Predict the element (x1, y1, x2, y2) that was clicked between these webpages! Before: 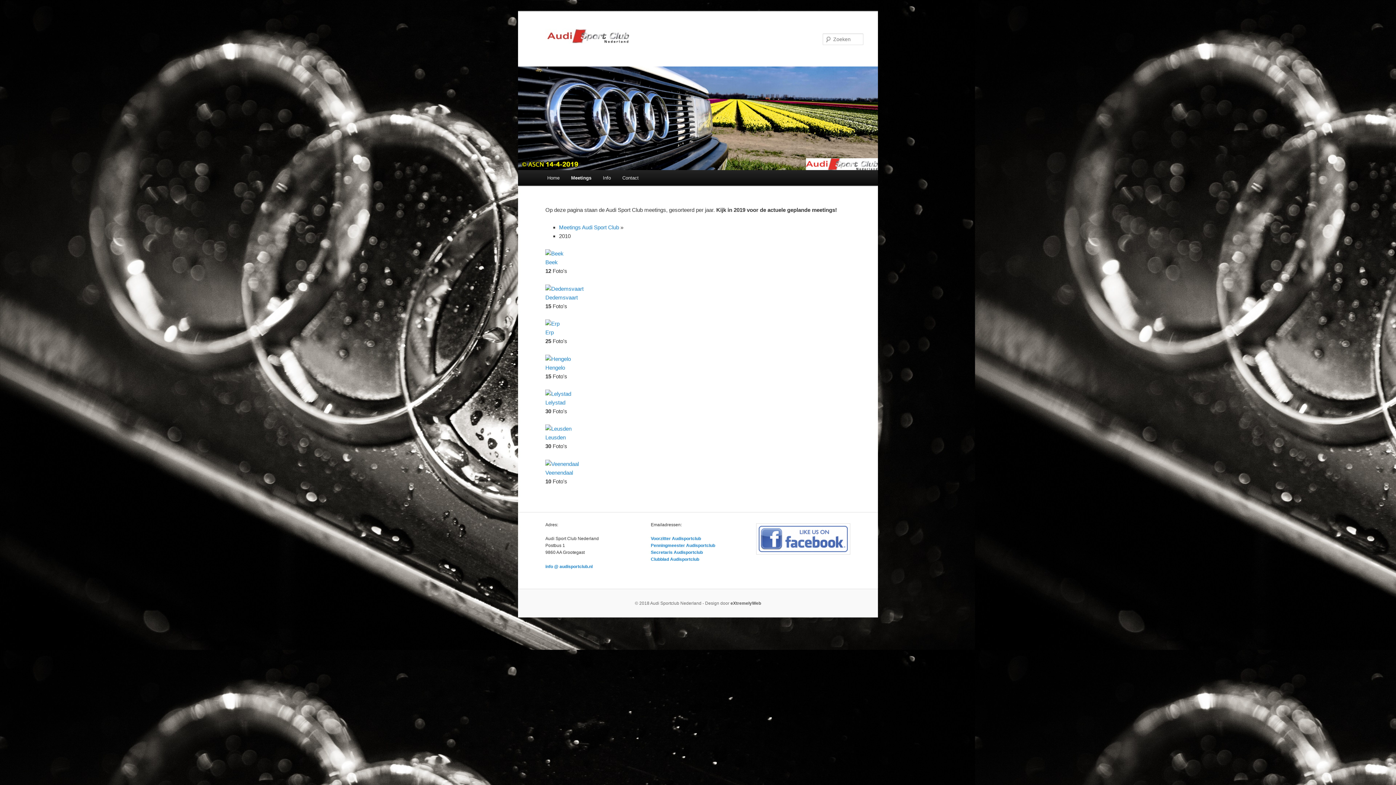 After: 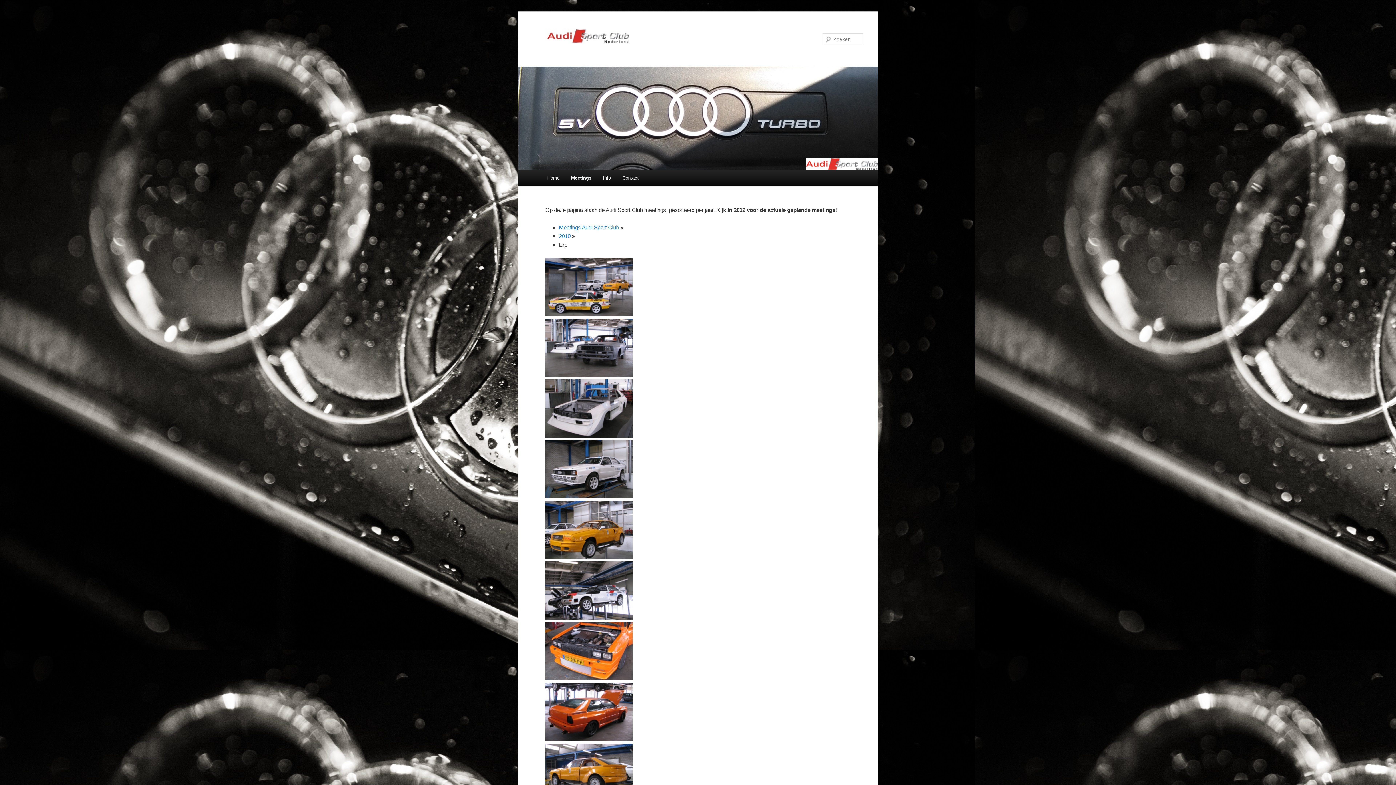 Action: bbox: (545, 320, 559, 326)